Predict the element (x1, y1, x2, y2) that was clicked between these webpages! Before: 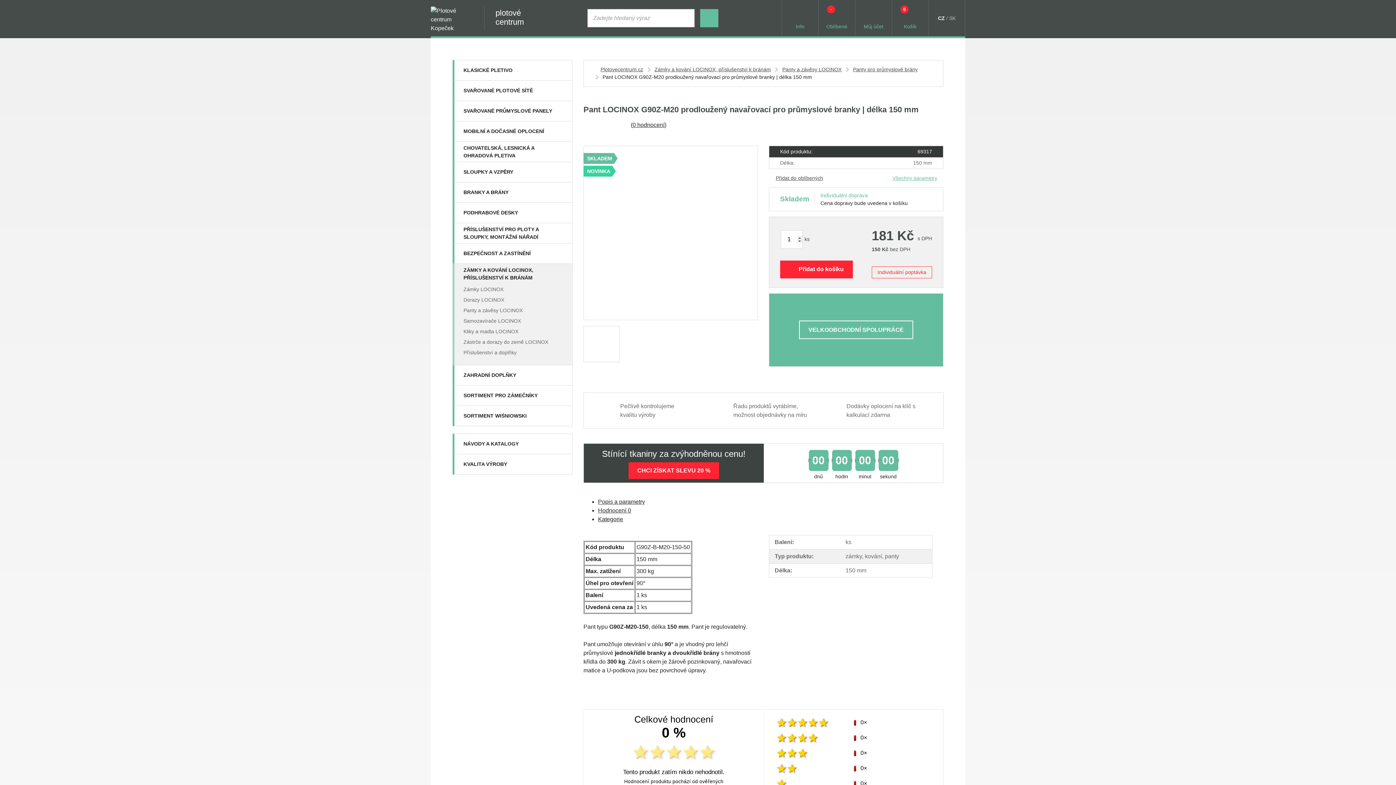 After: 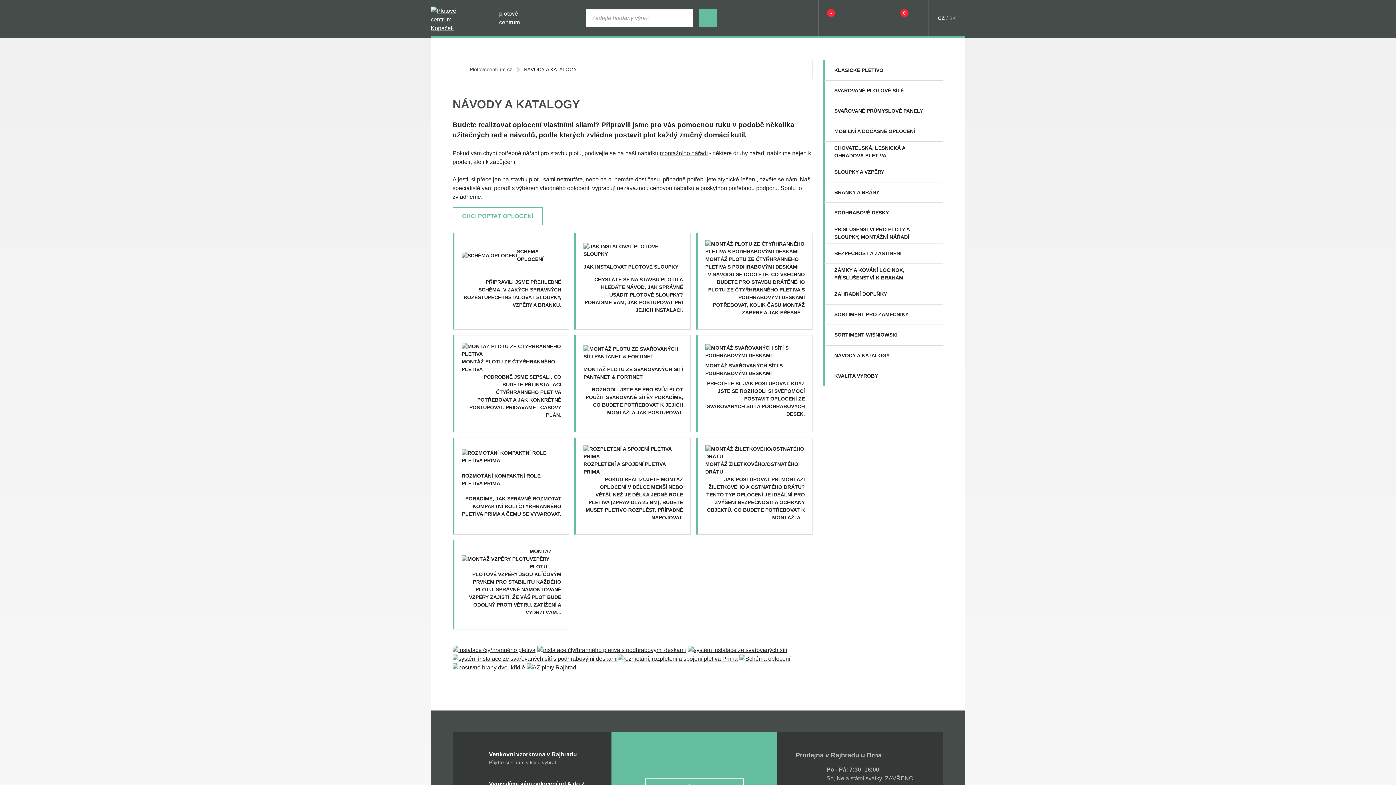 Action: bbox: (552, 434, 572, 453)